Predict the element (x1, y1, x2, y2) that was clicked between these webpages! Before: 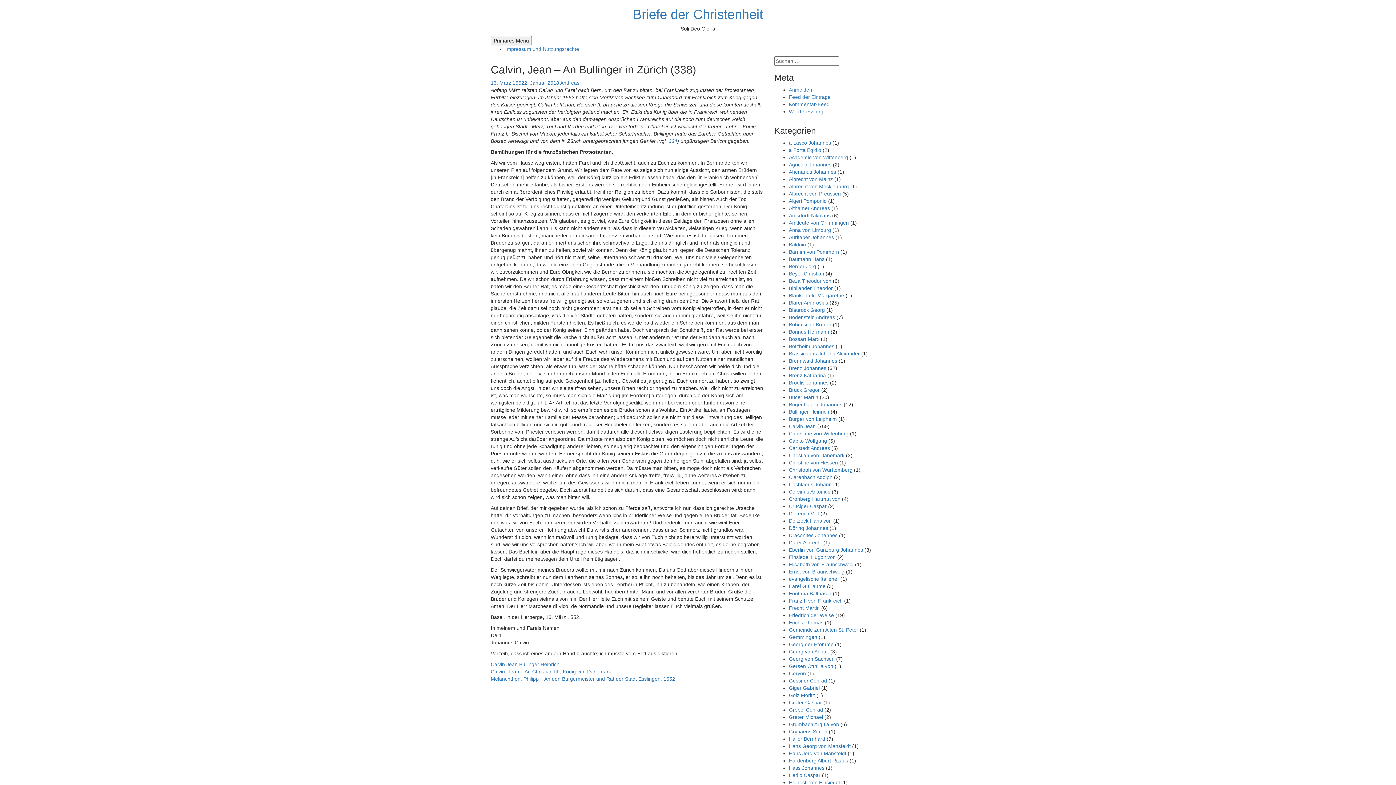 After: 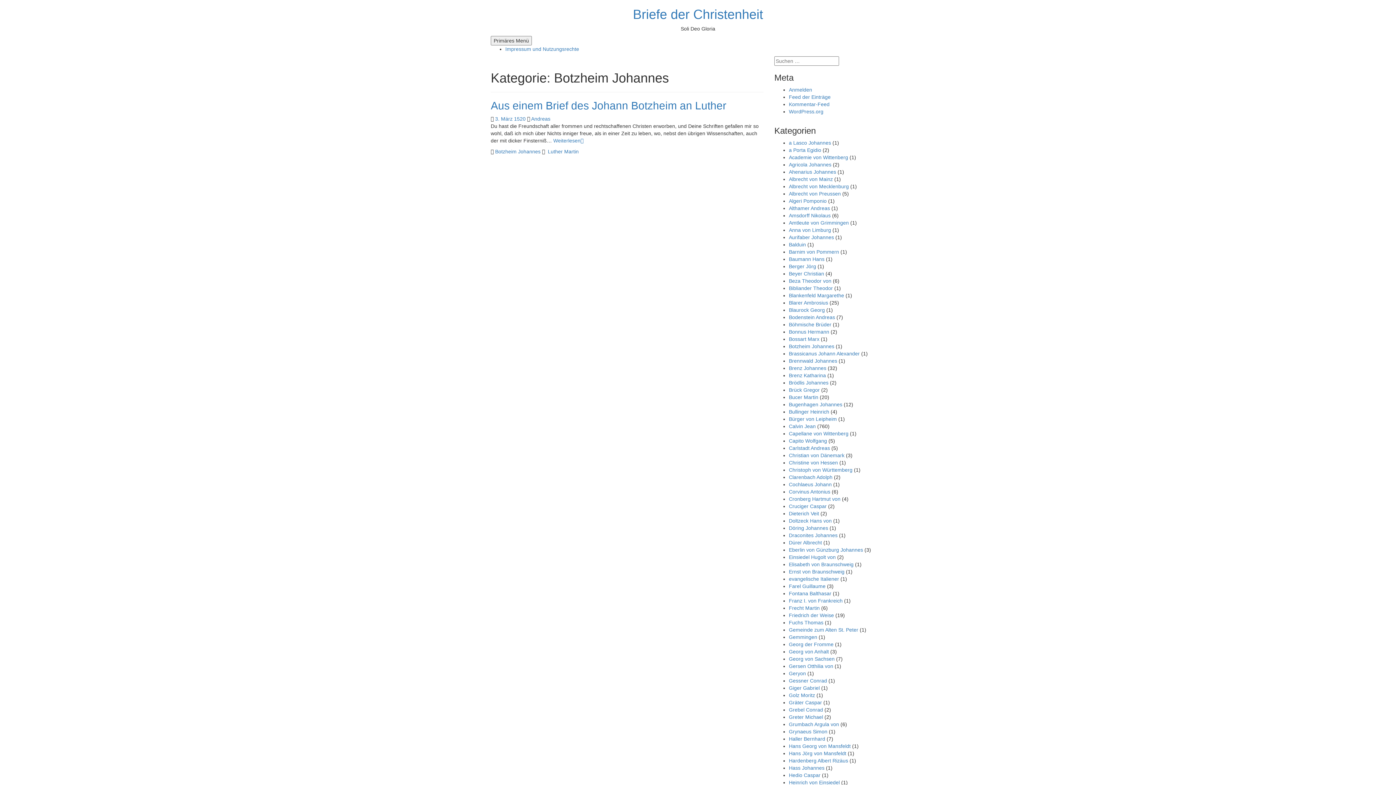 Action: bbox: (789, 343, 834, 349) label: Botzheim Johannes